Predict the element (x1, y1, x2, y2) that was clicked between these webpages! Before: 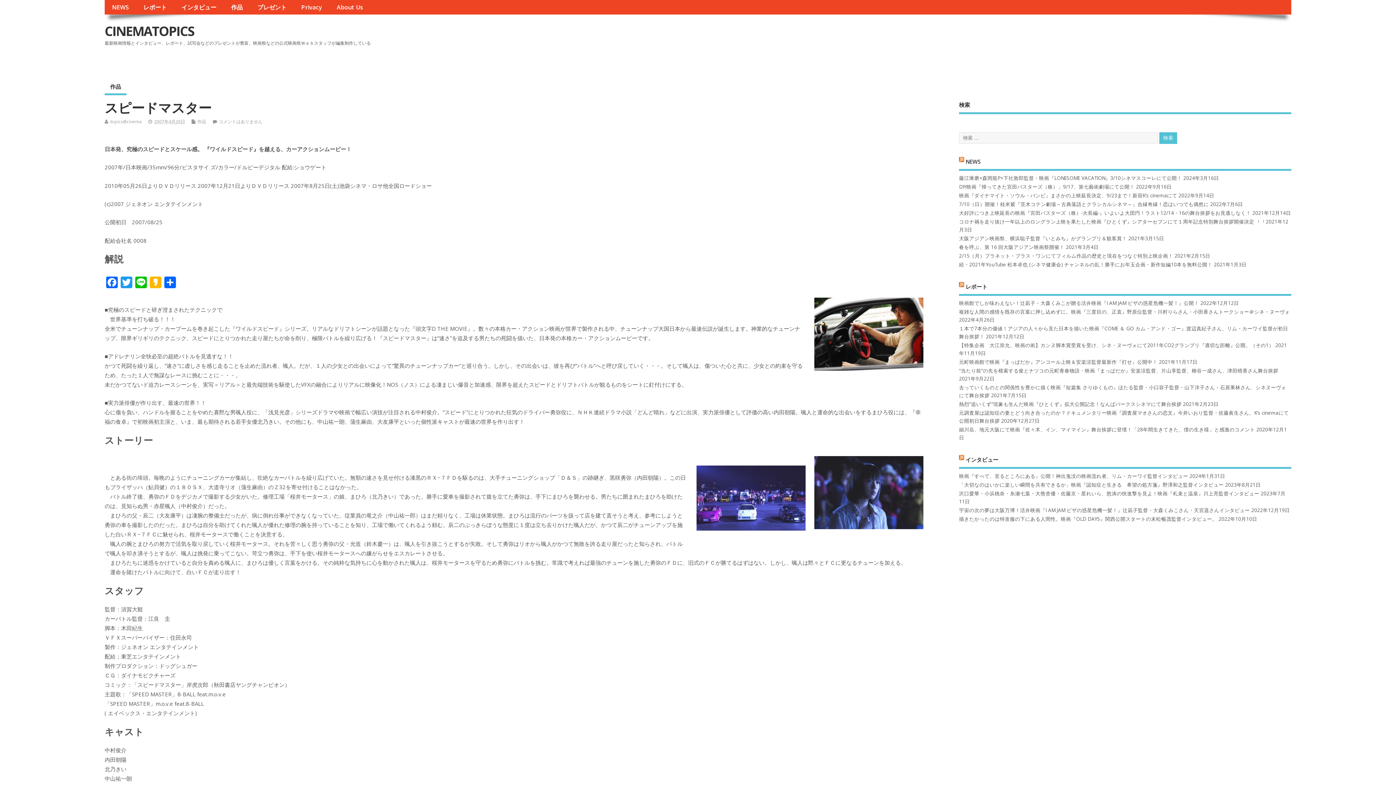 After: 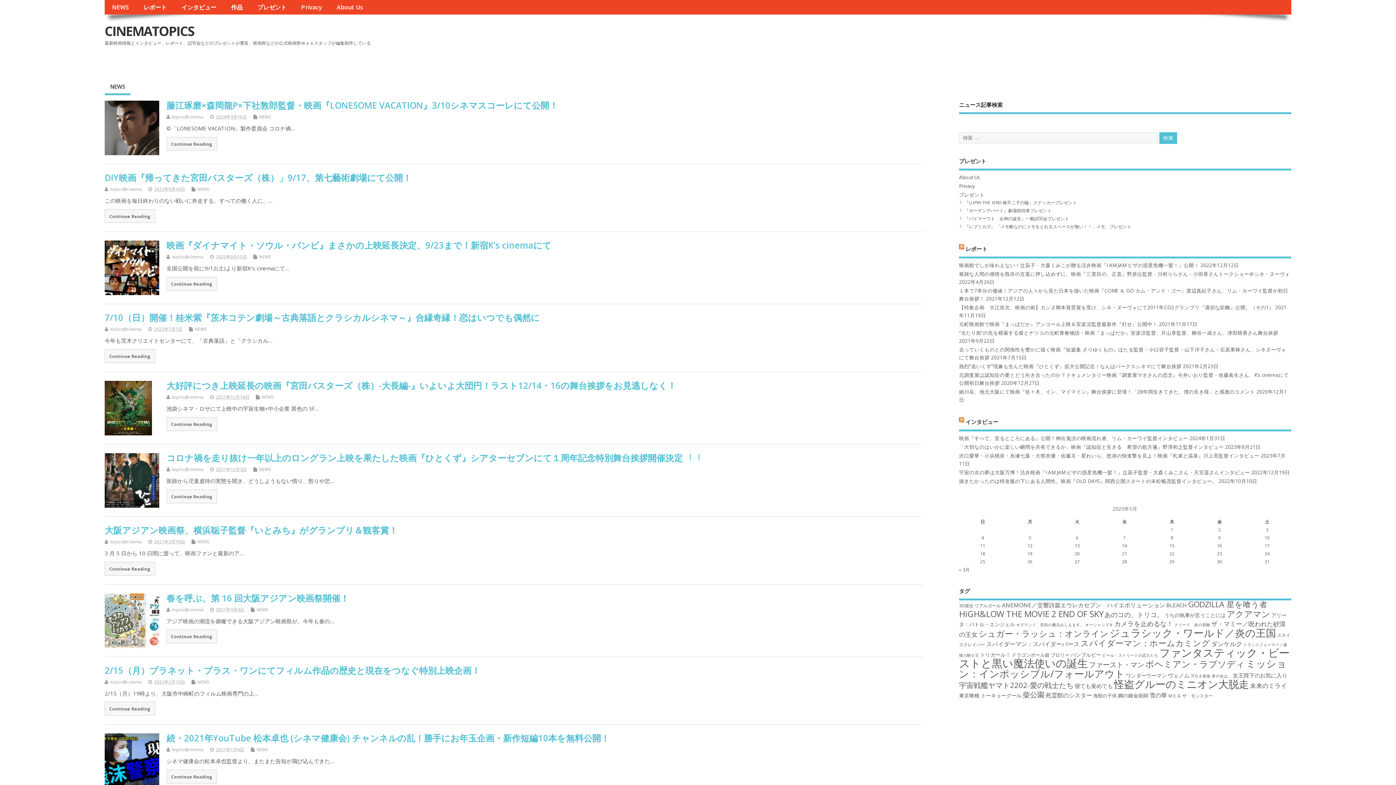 Action: bbox: (104, 0, 136, 14) label: NEWS